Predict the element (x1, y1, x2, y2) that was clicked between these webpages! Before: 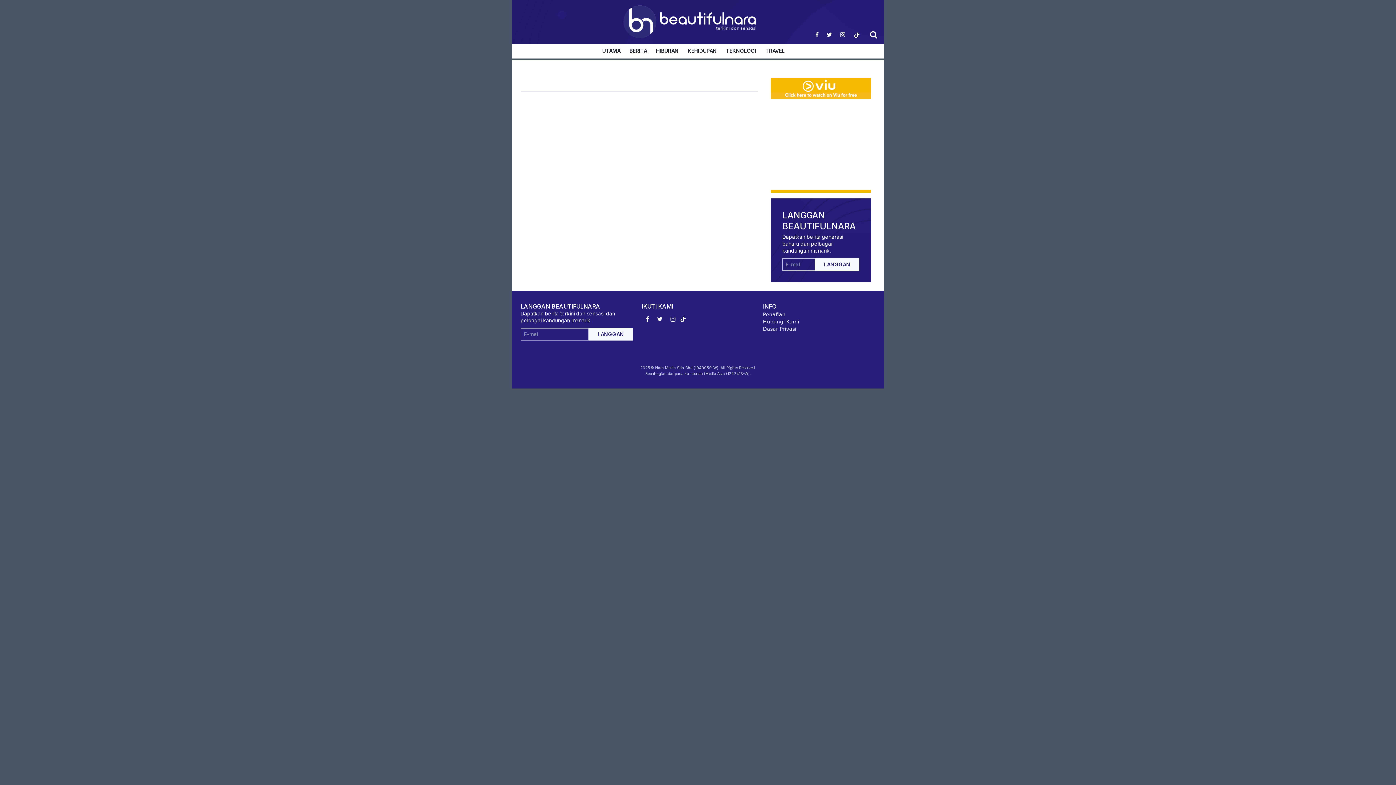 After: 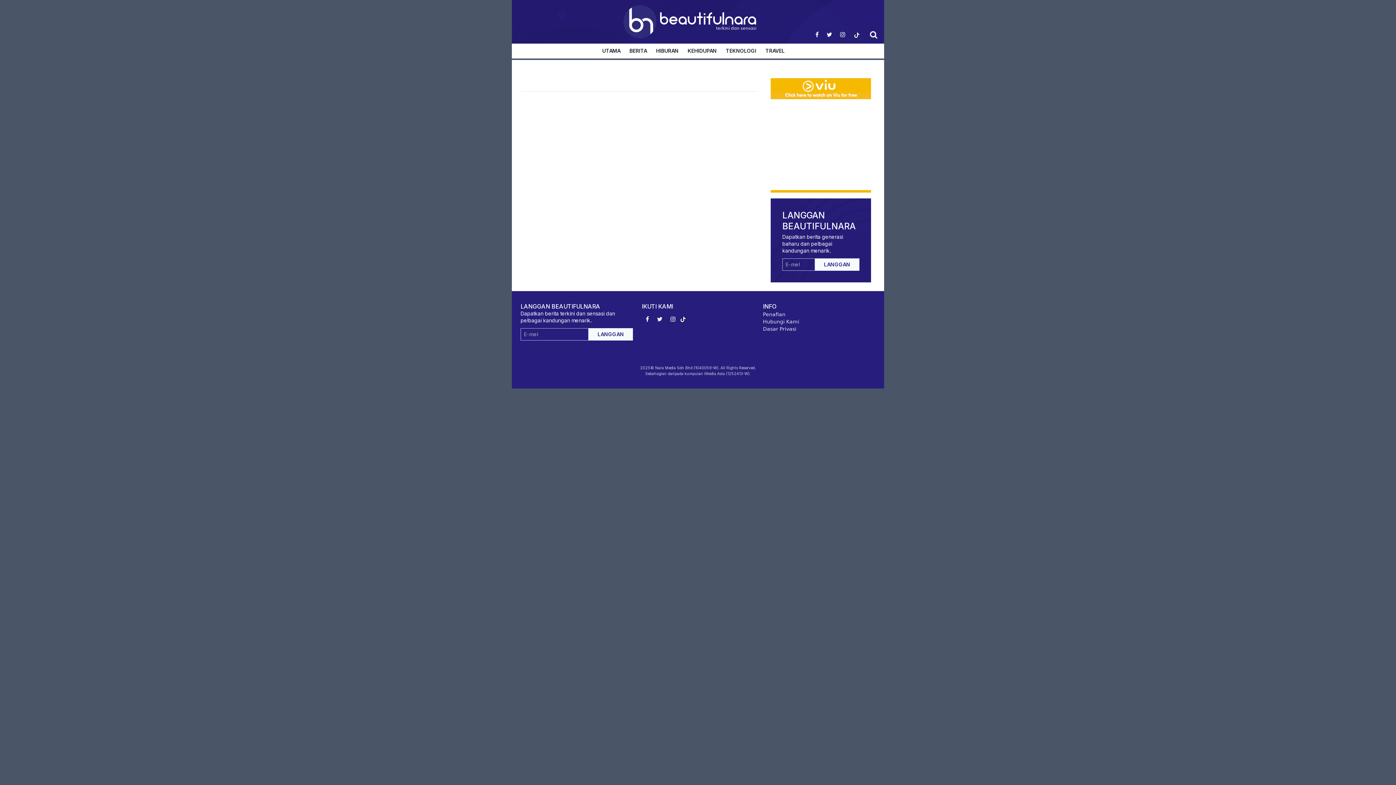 Action: bbox: (641, 309, 754, 323)